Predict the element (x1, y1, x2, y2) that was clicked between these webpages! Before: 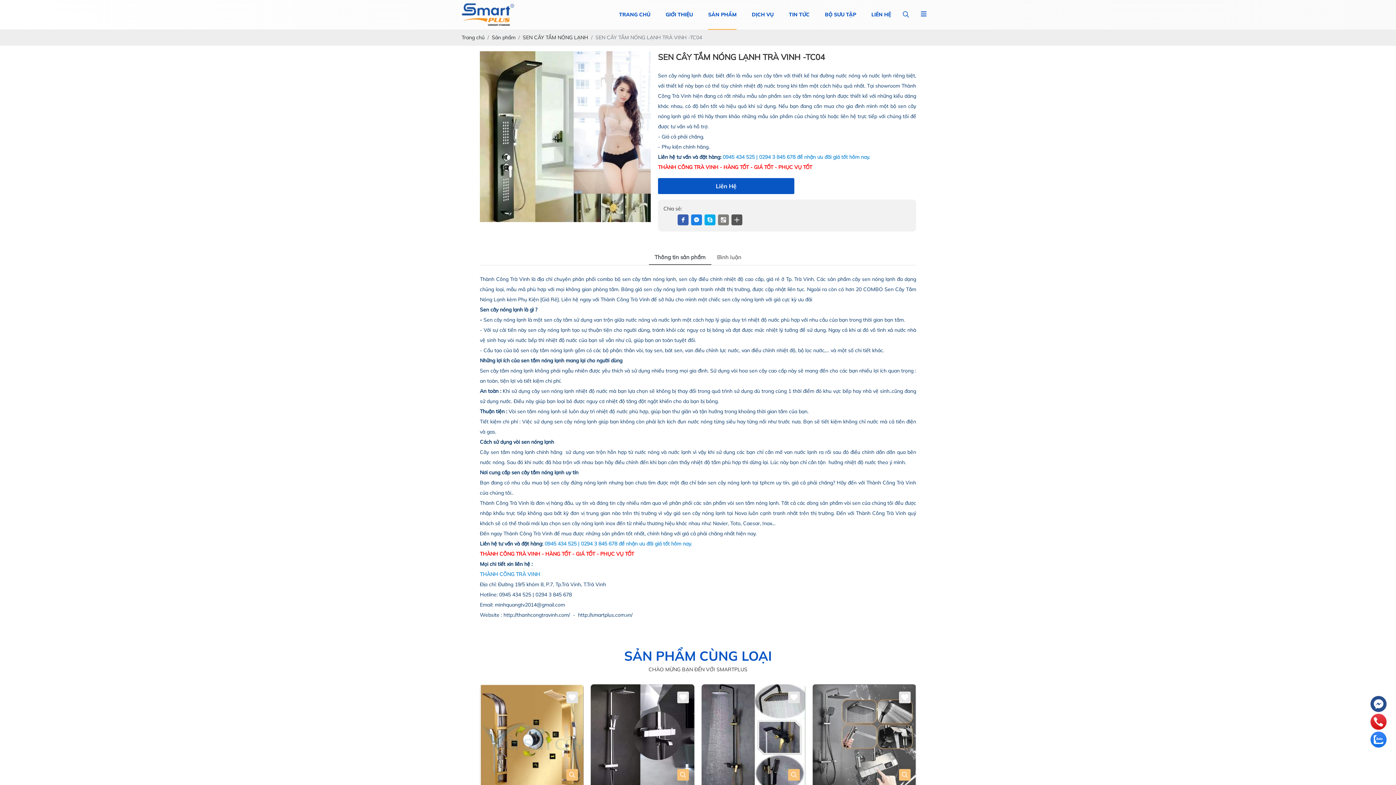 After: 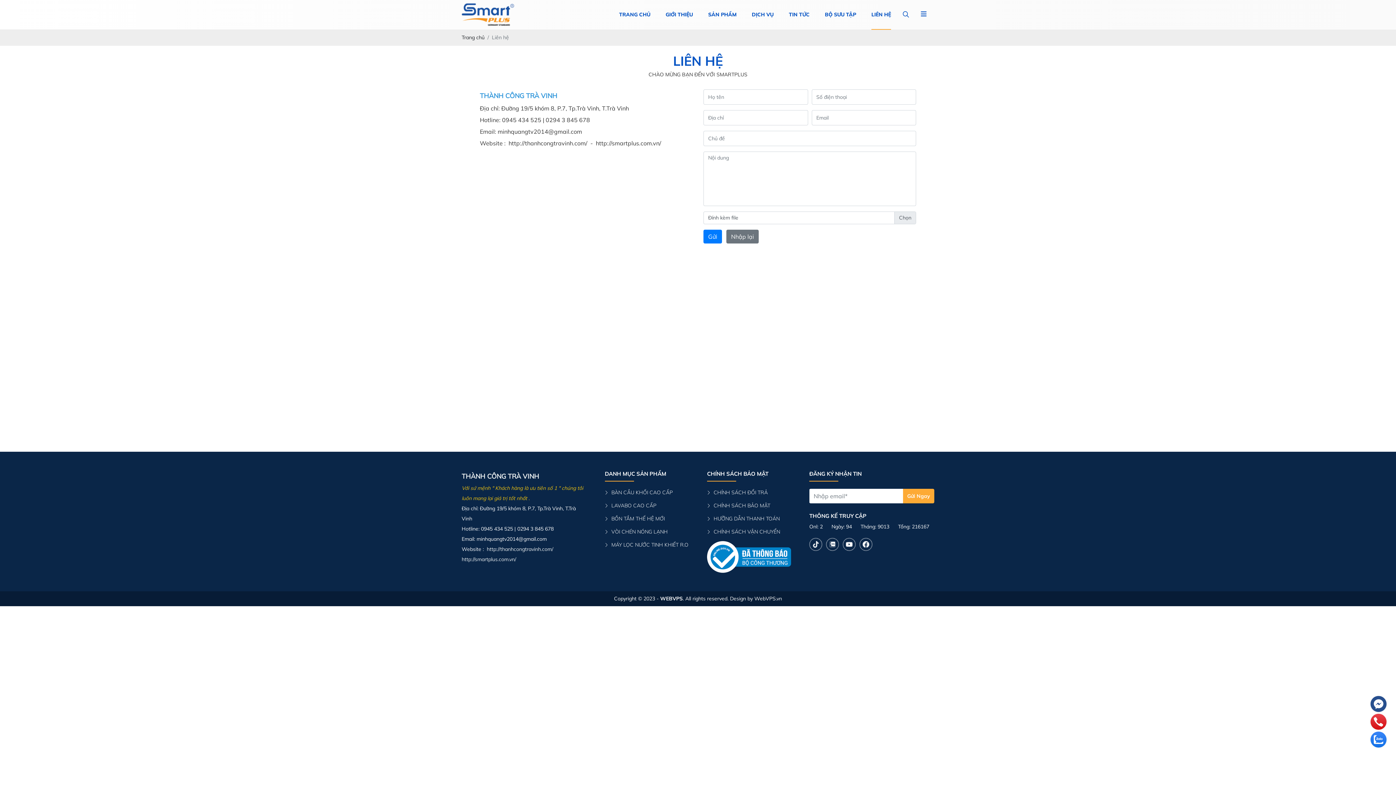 Action: label: Liên Hệ bbox: (658, 178, 794, 194)